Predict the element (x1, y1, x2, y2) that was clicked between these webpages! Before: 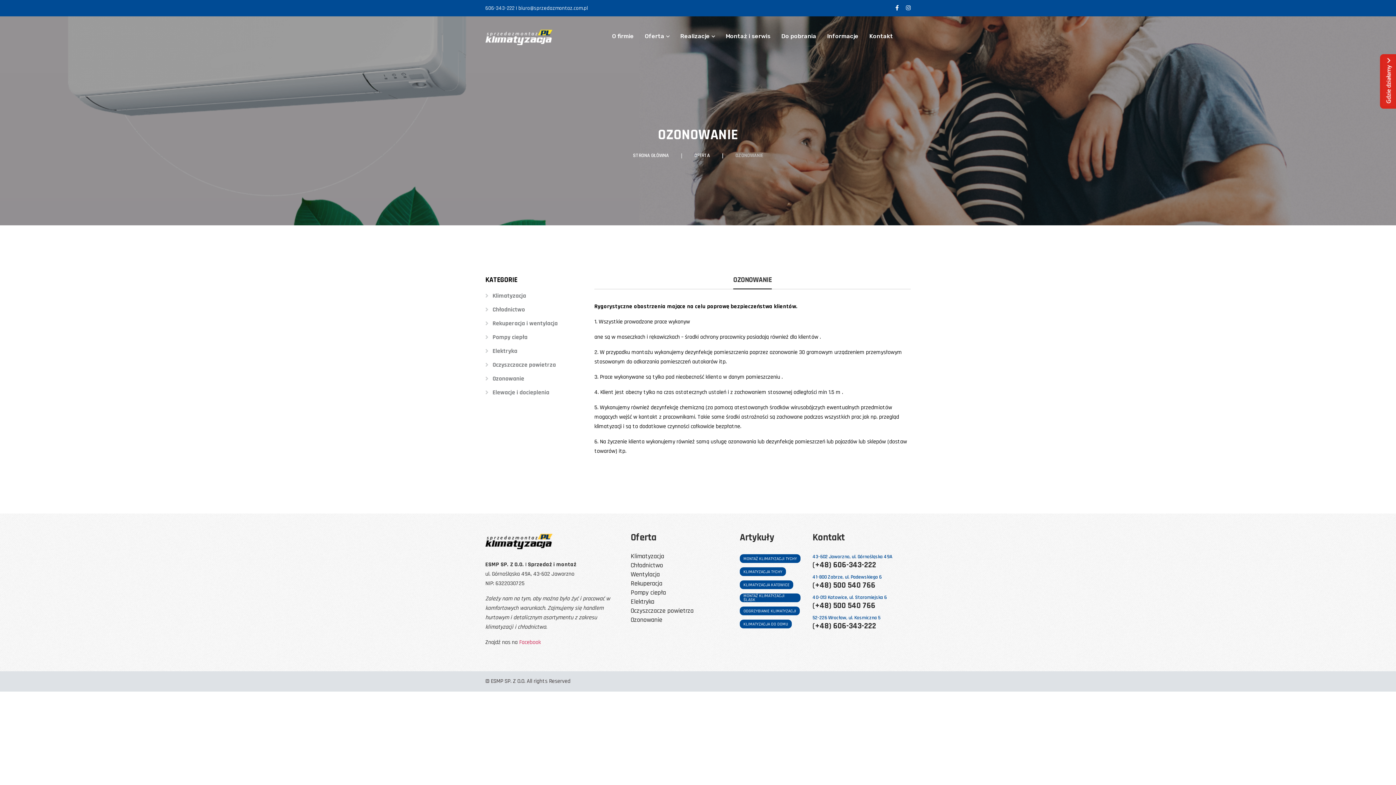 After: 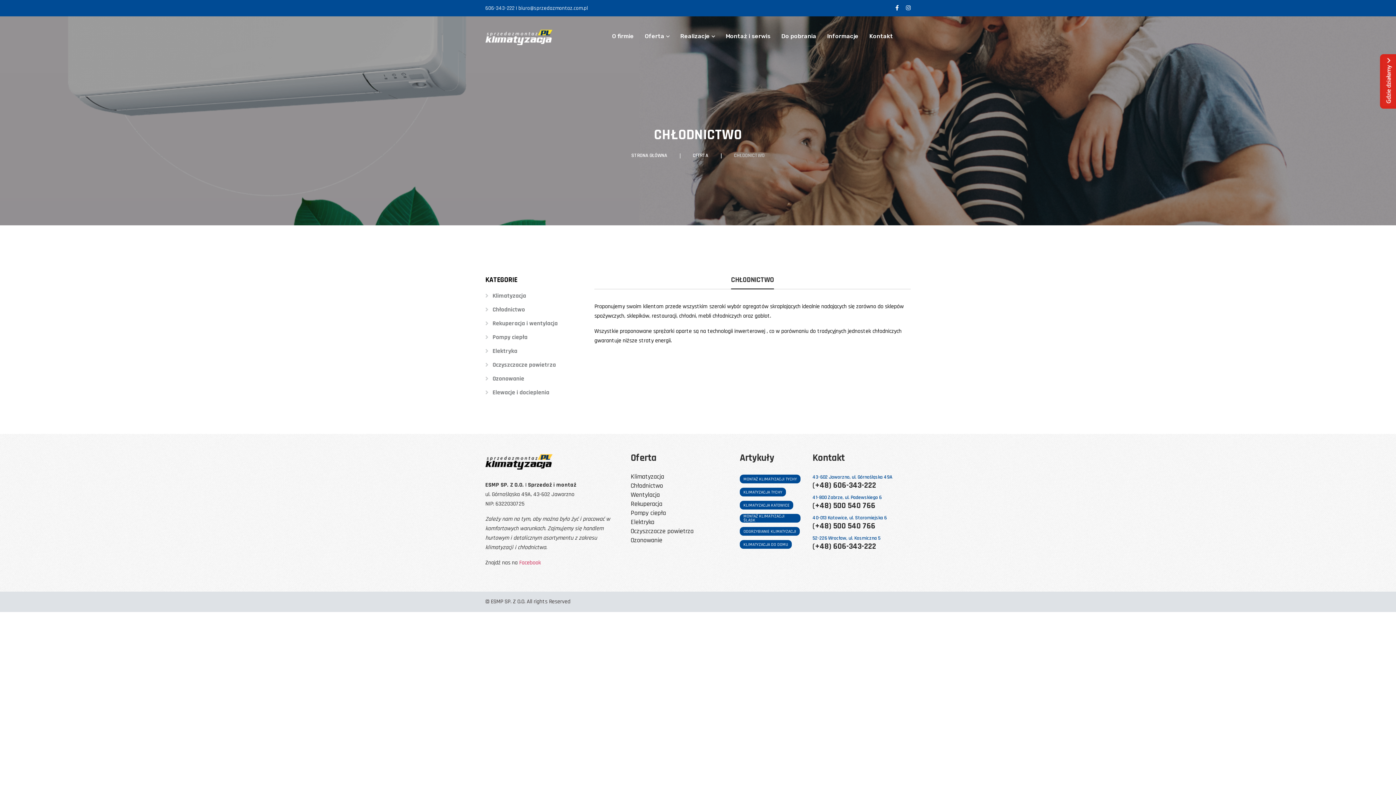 Action: bbox: (485, 304, 525, 314) label: Chłodnictwo